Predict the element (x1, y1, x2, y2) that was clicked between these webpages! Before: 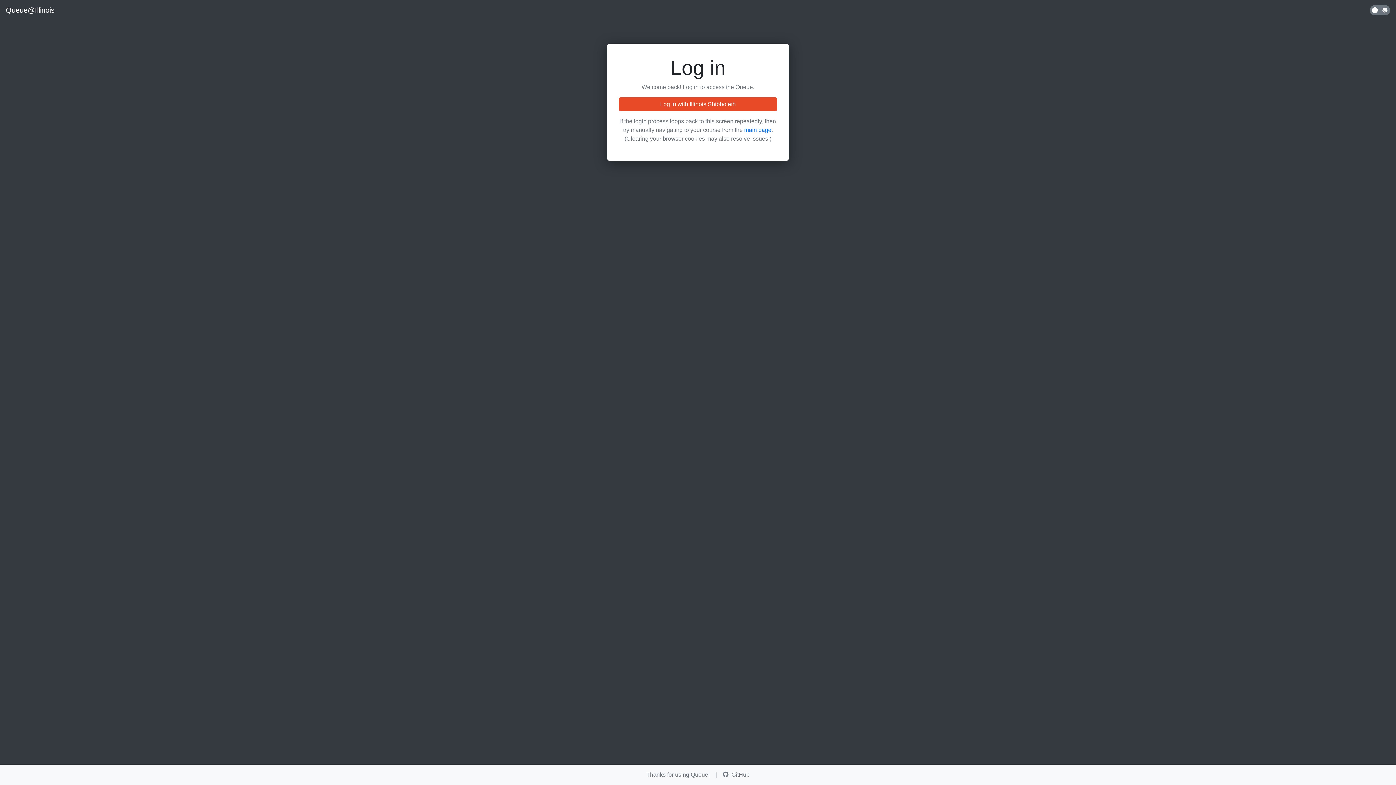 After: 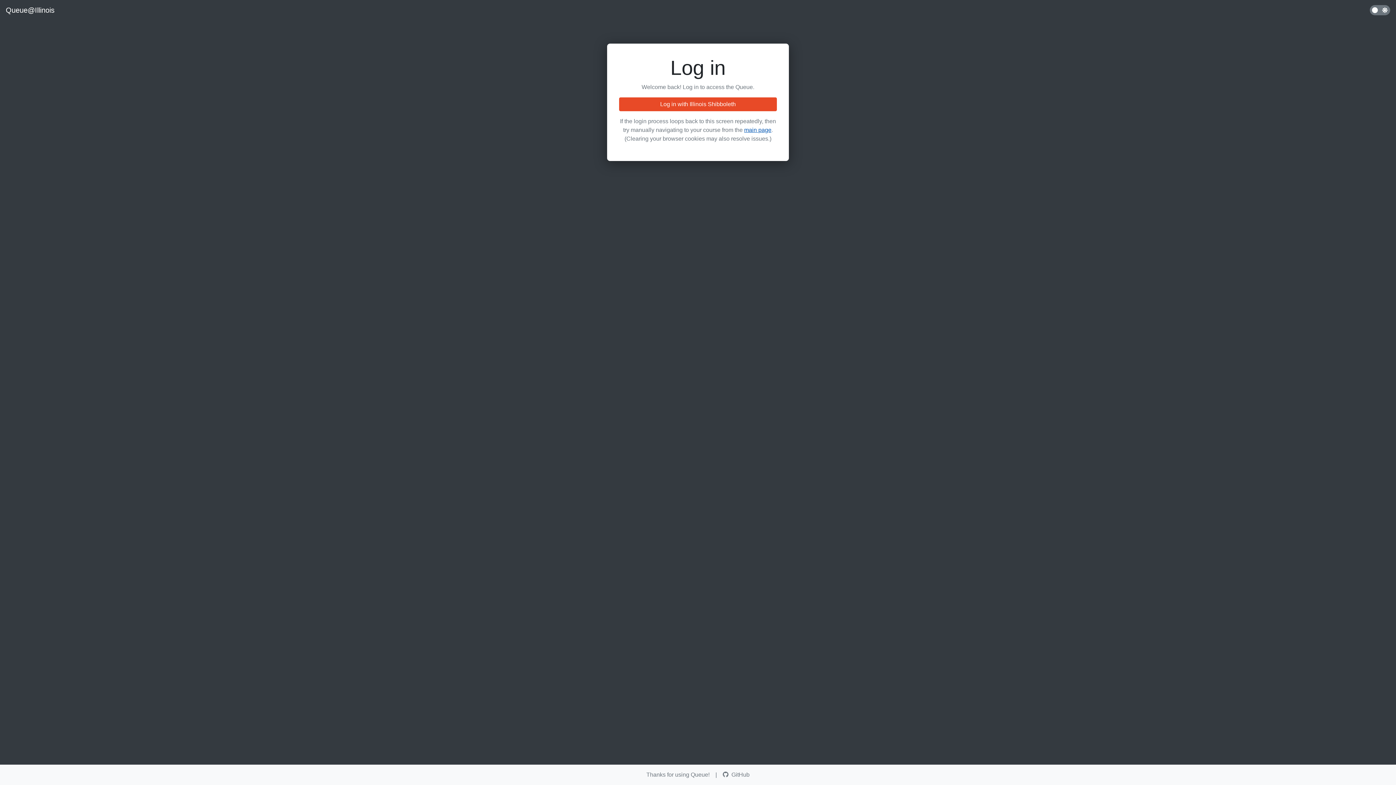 Action: label: main page bbox: (744, 126, 771, 133)